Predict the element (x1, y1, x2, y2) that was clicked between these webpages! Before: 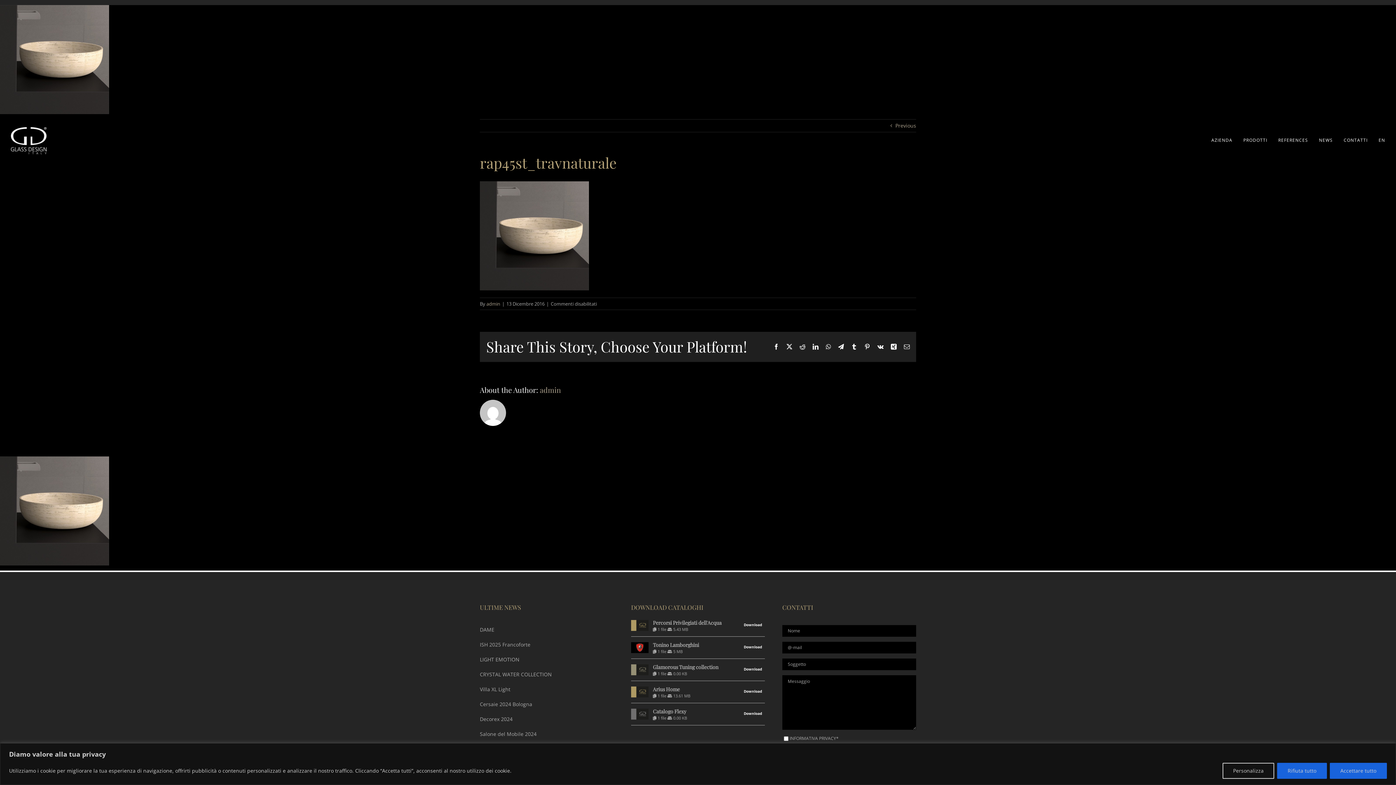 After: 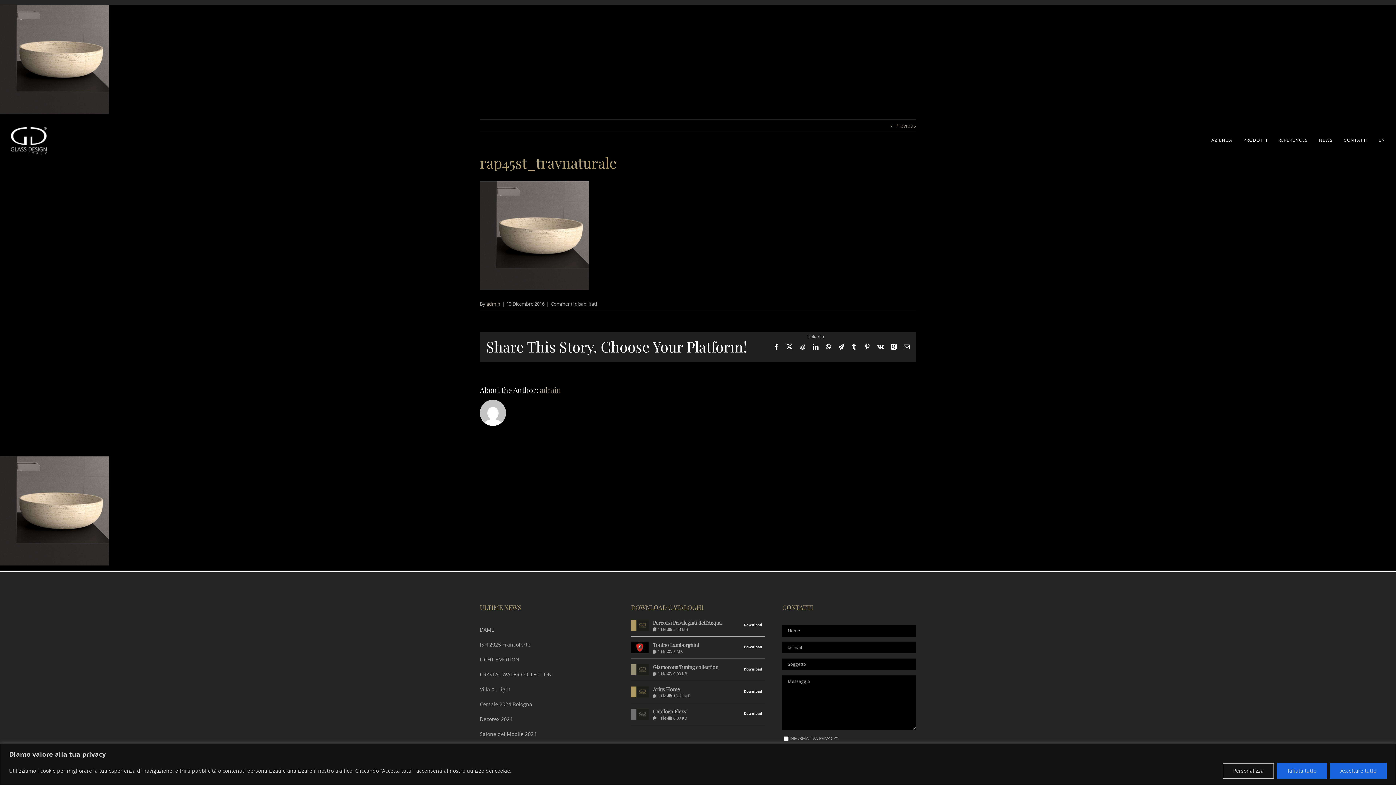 Action: bbox: (812, 344, 818, 349) label: LinkedIn